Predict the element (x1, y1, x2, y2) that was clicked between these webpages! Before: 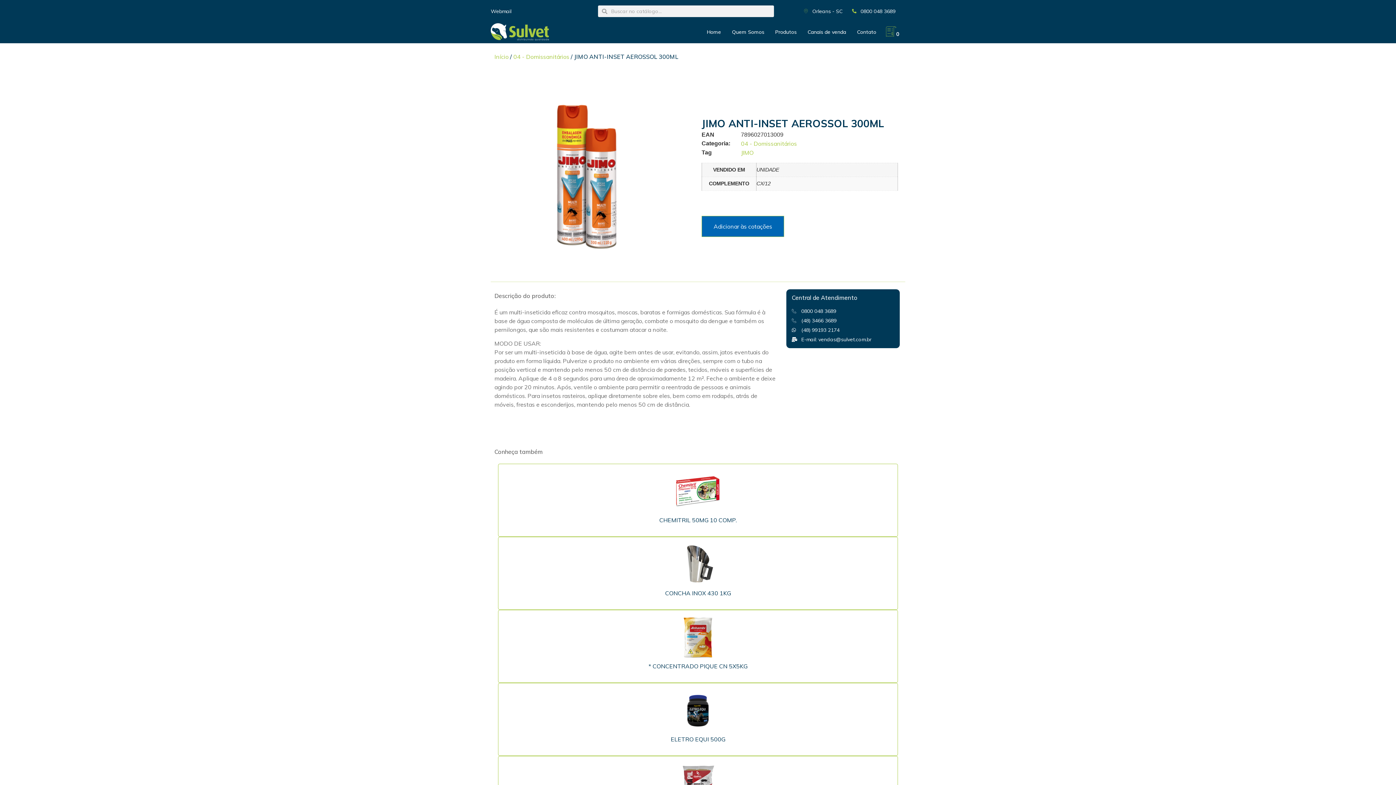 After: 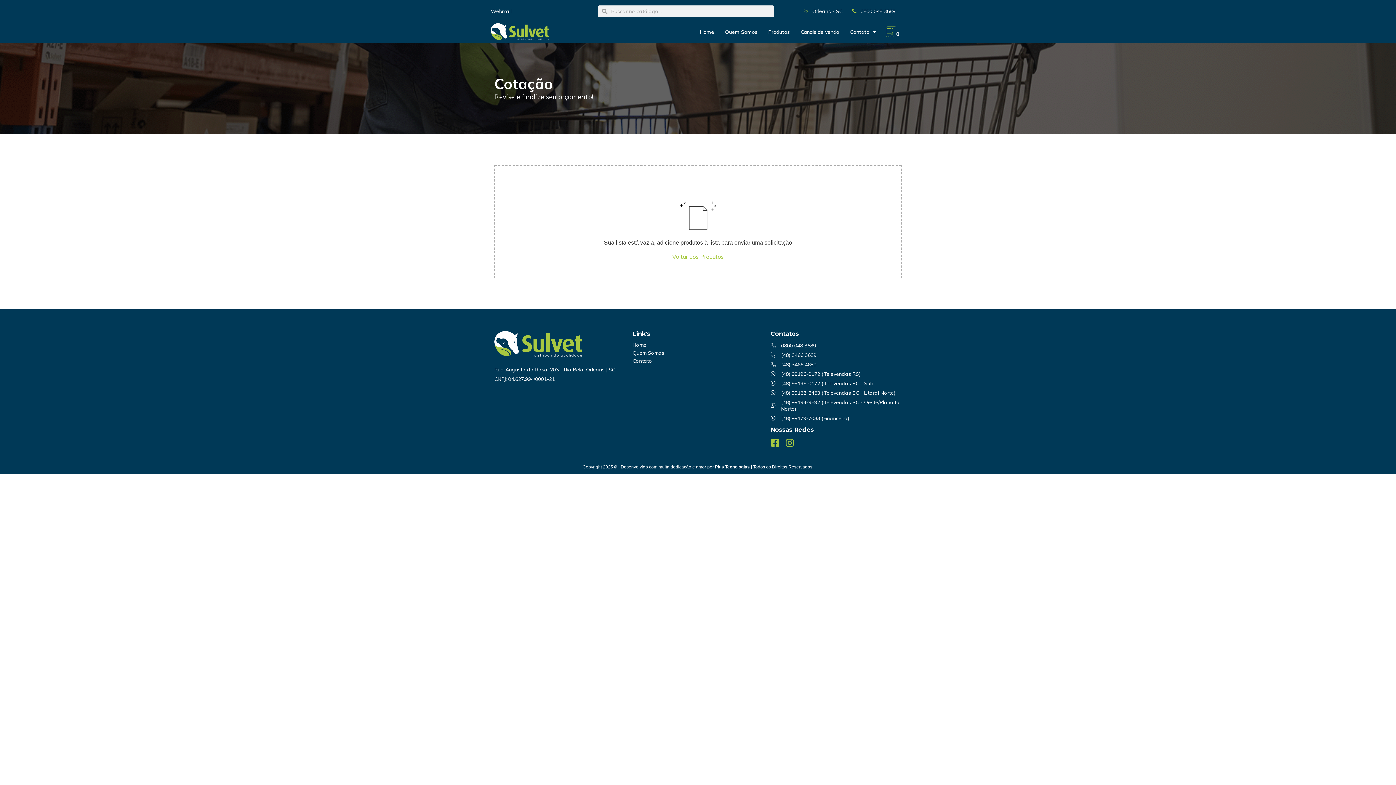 Action: bbox: (886, 30, 899, 37) label: 0